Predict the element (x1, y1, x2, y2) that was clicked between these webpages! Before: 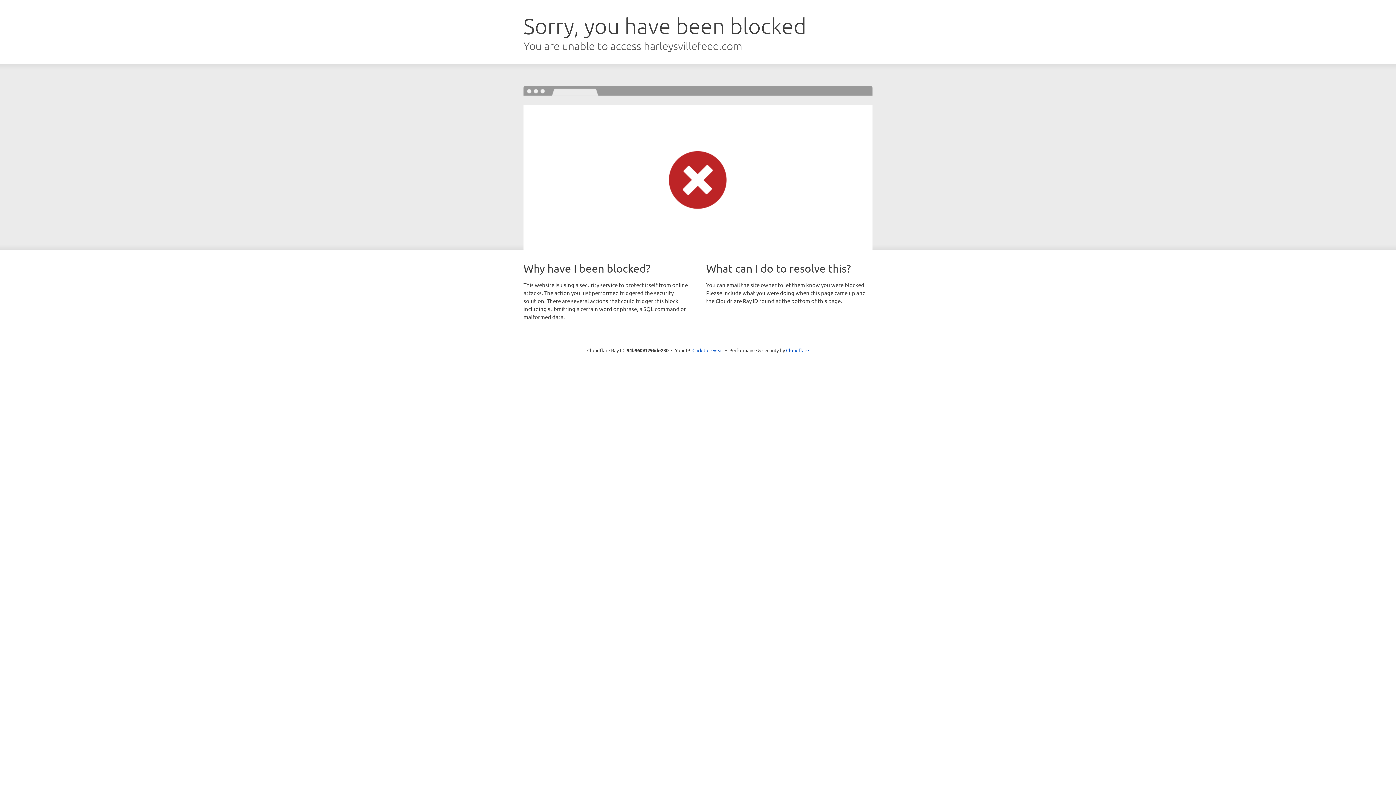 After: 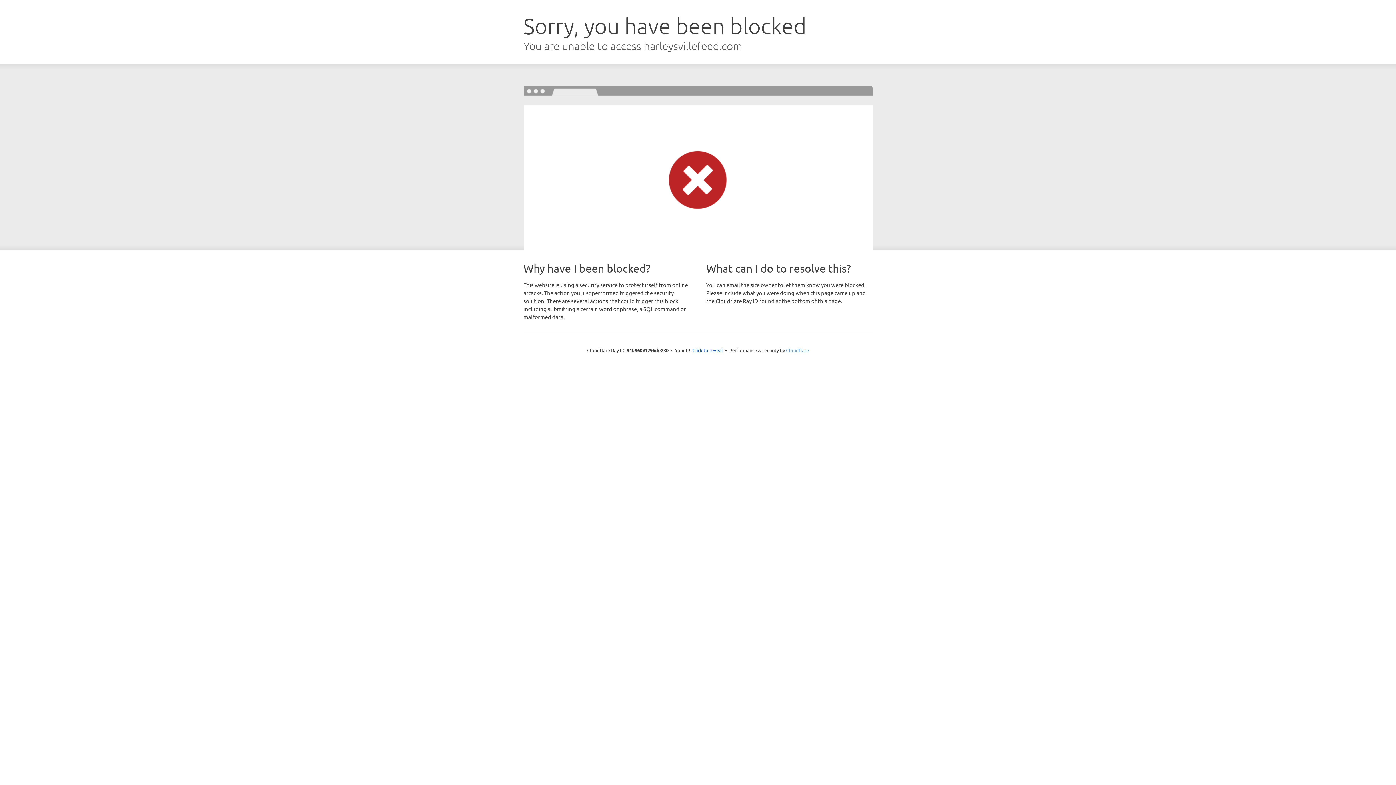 Action: label: Cloudflare bbox: (786, 347, 809, 353)